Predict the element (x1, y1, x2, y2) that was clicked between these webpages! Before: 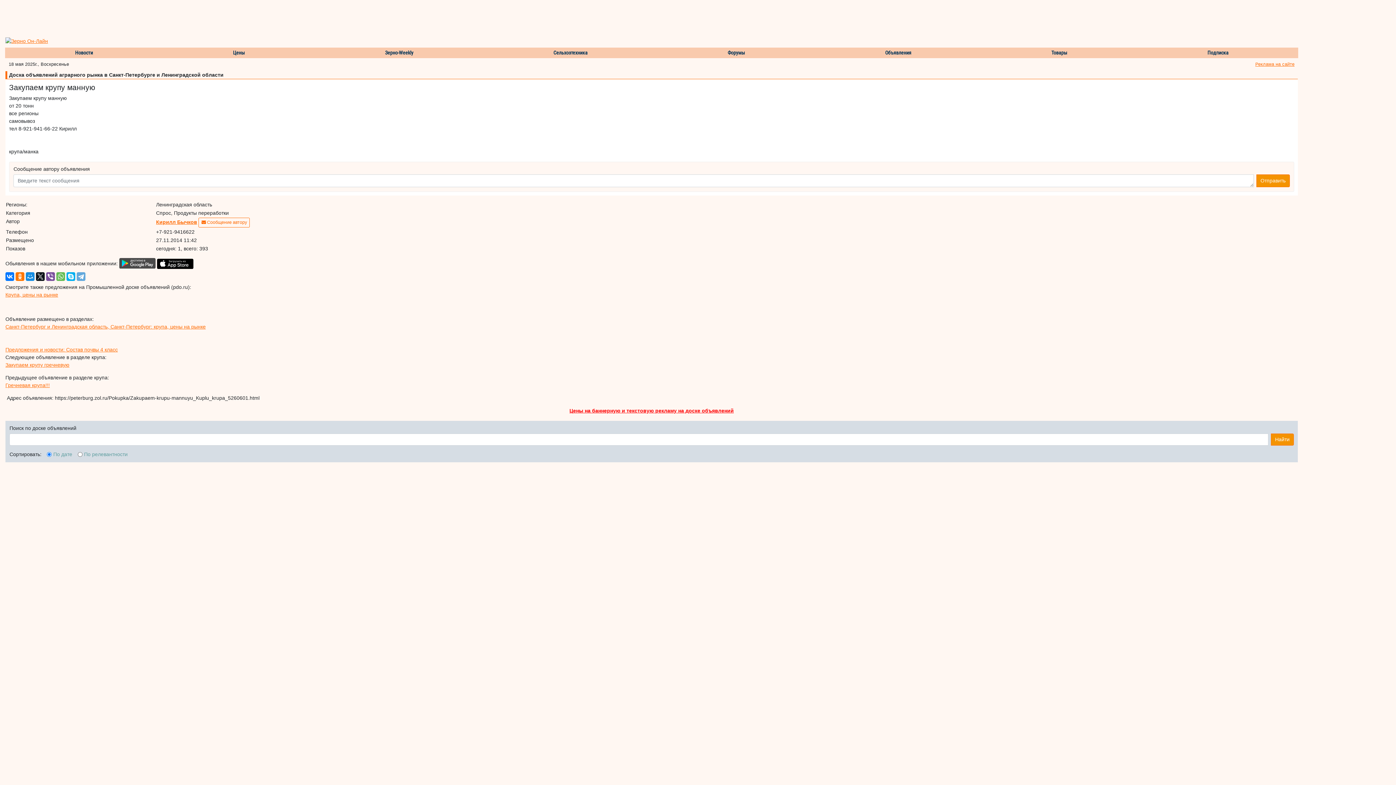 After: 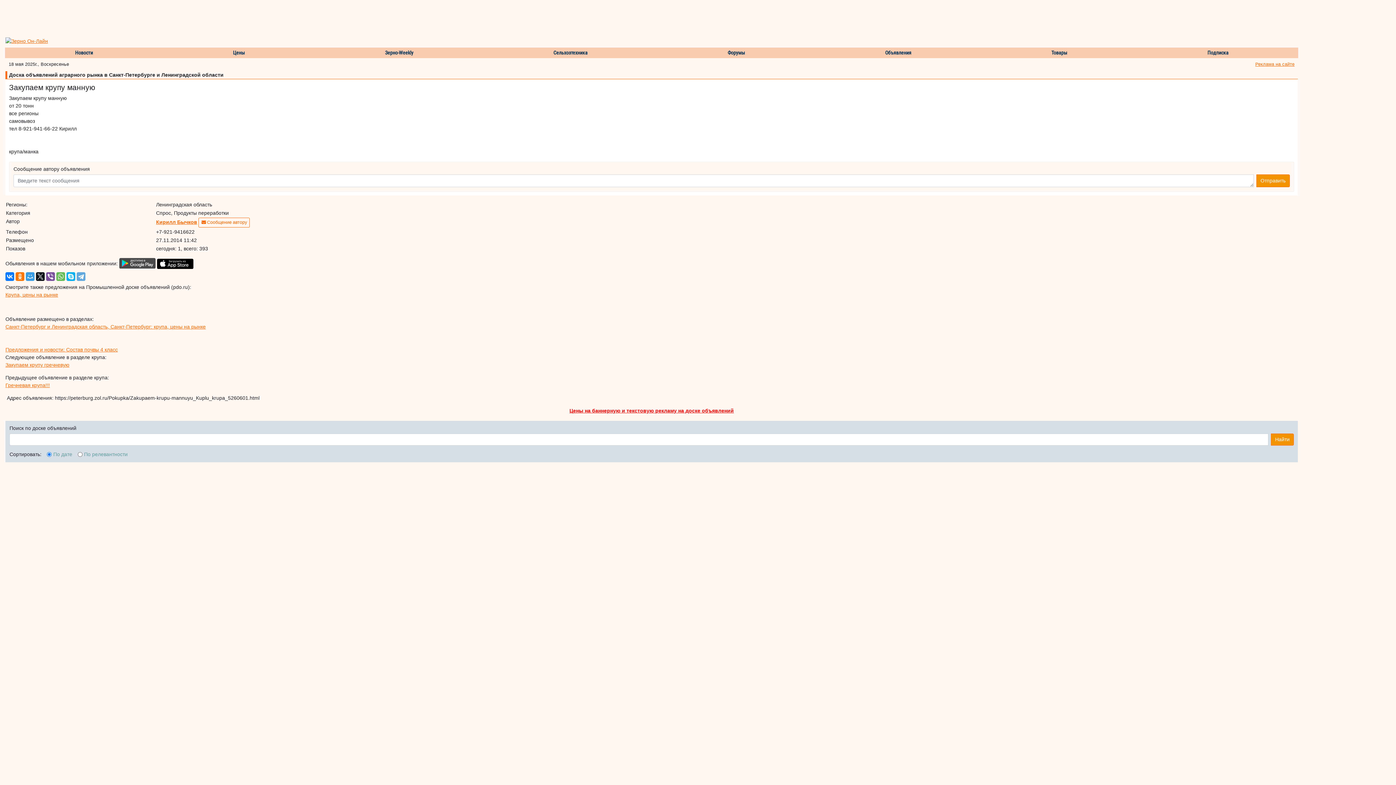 Action: bbox: (25, 272, 34, 281)